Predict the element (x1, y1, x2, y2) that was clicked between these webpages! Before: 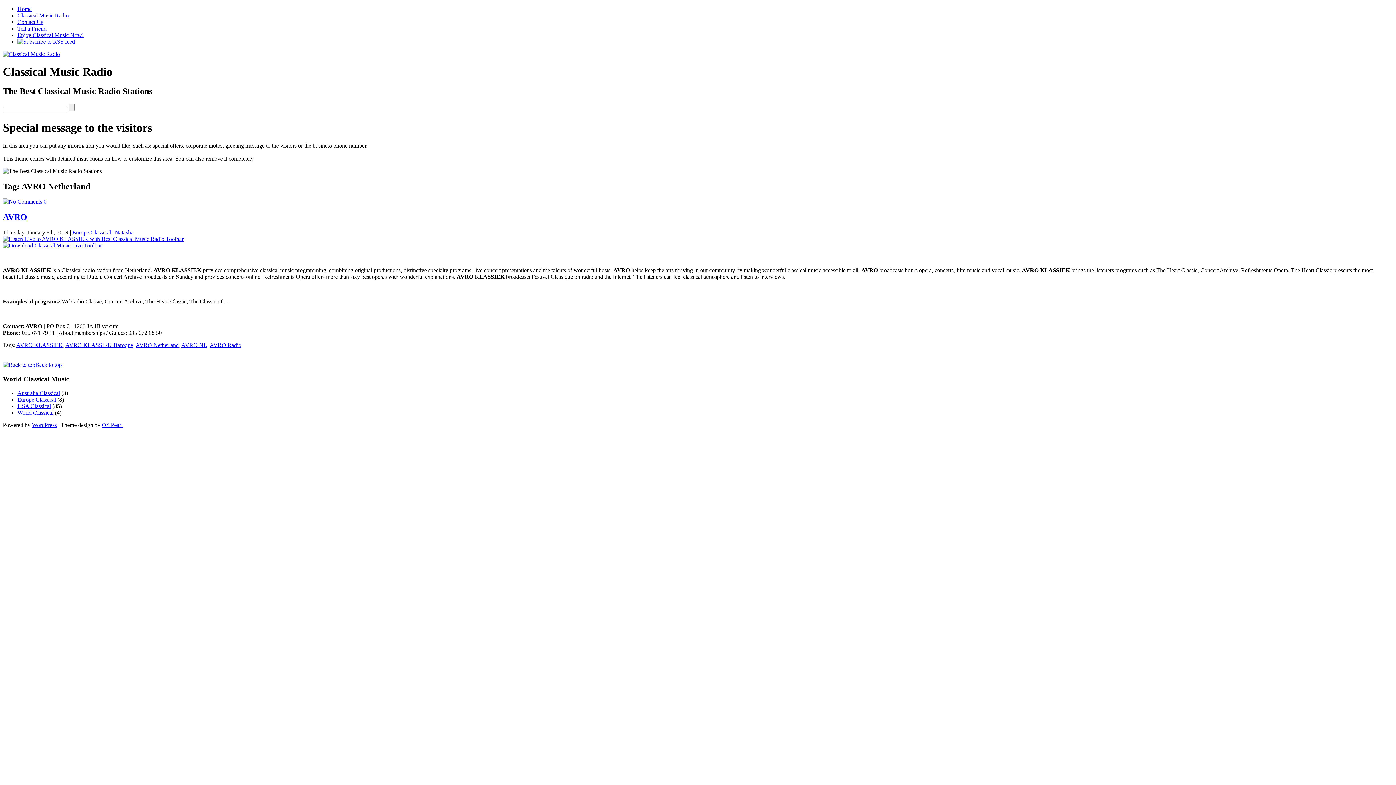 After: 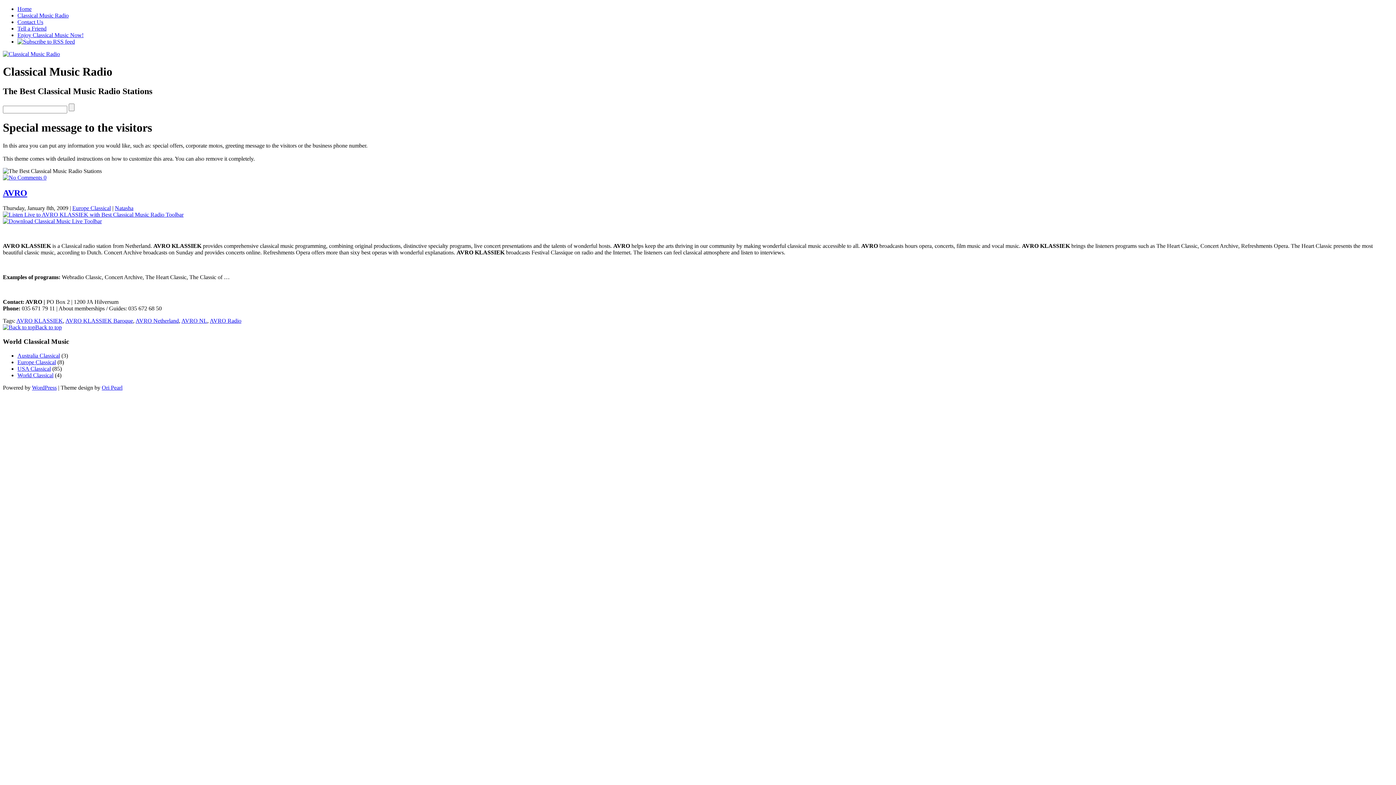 Action: bbox: (2, 212, 27, 221) label: AVRO